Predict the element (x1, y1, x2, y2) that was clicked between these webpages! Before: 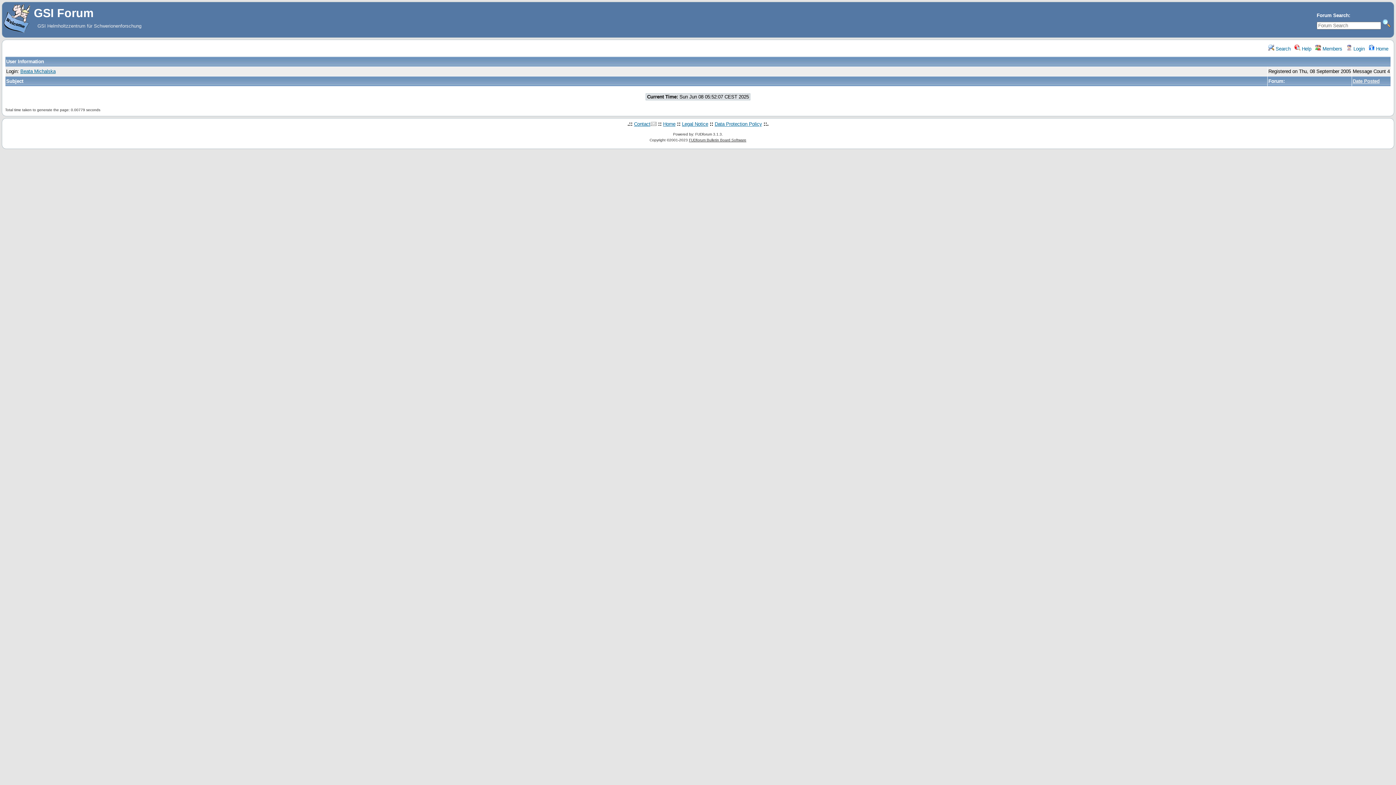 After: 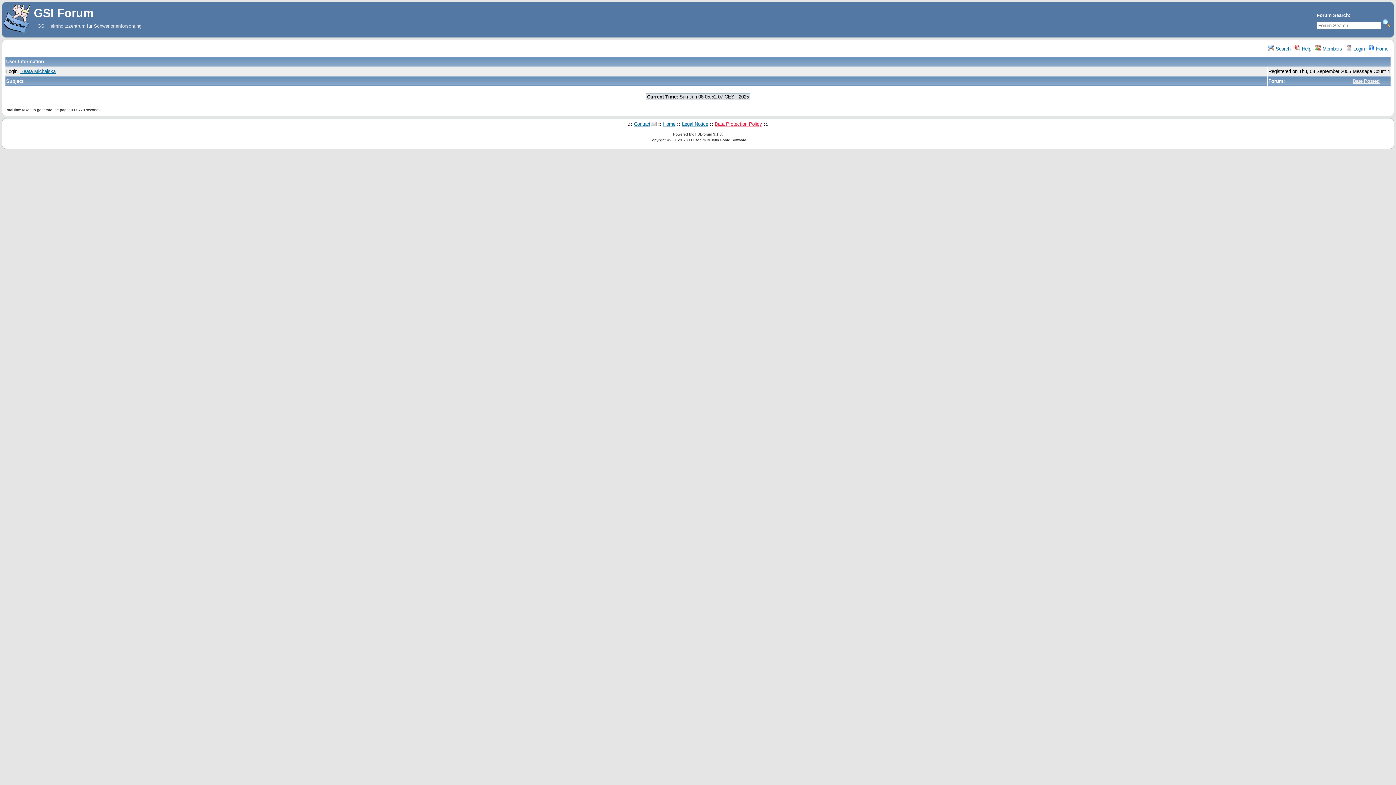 Action: label: Data Protection Policy bbox: (714, 121, 762, 126)